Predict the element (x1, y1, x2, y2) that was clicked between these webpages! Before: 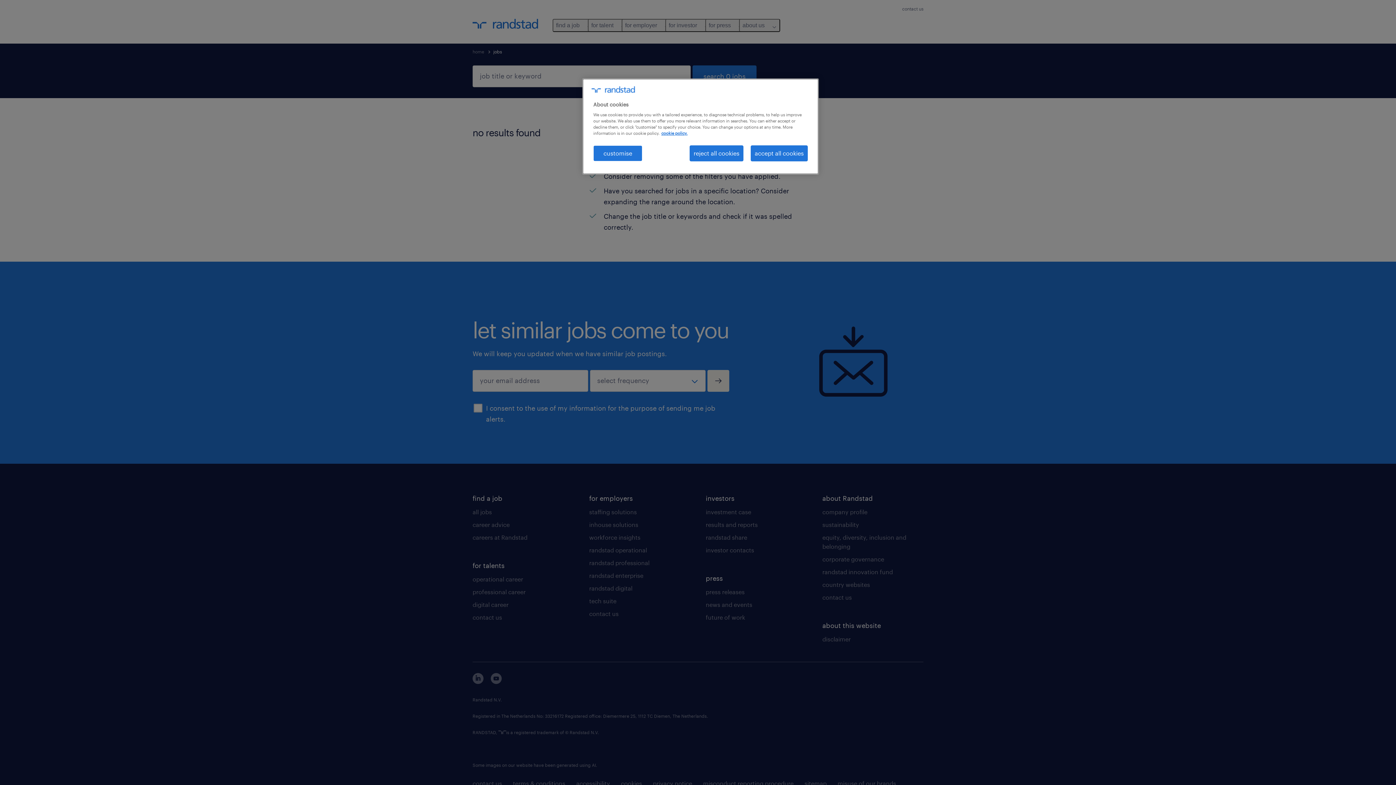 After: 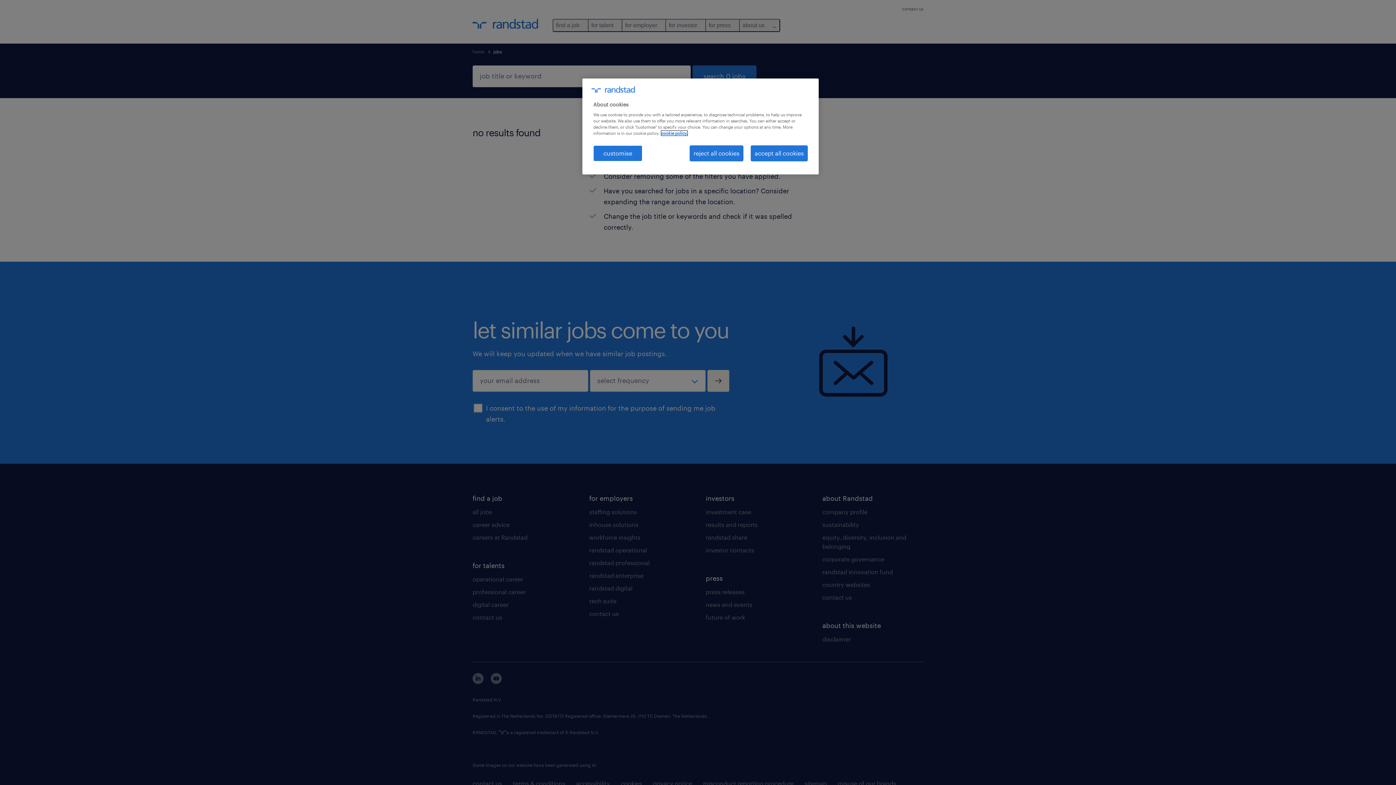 Action: bbox: (661, 130, 687, 135) label: More information about your privacy, opens in a new tab